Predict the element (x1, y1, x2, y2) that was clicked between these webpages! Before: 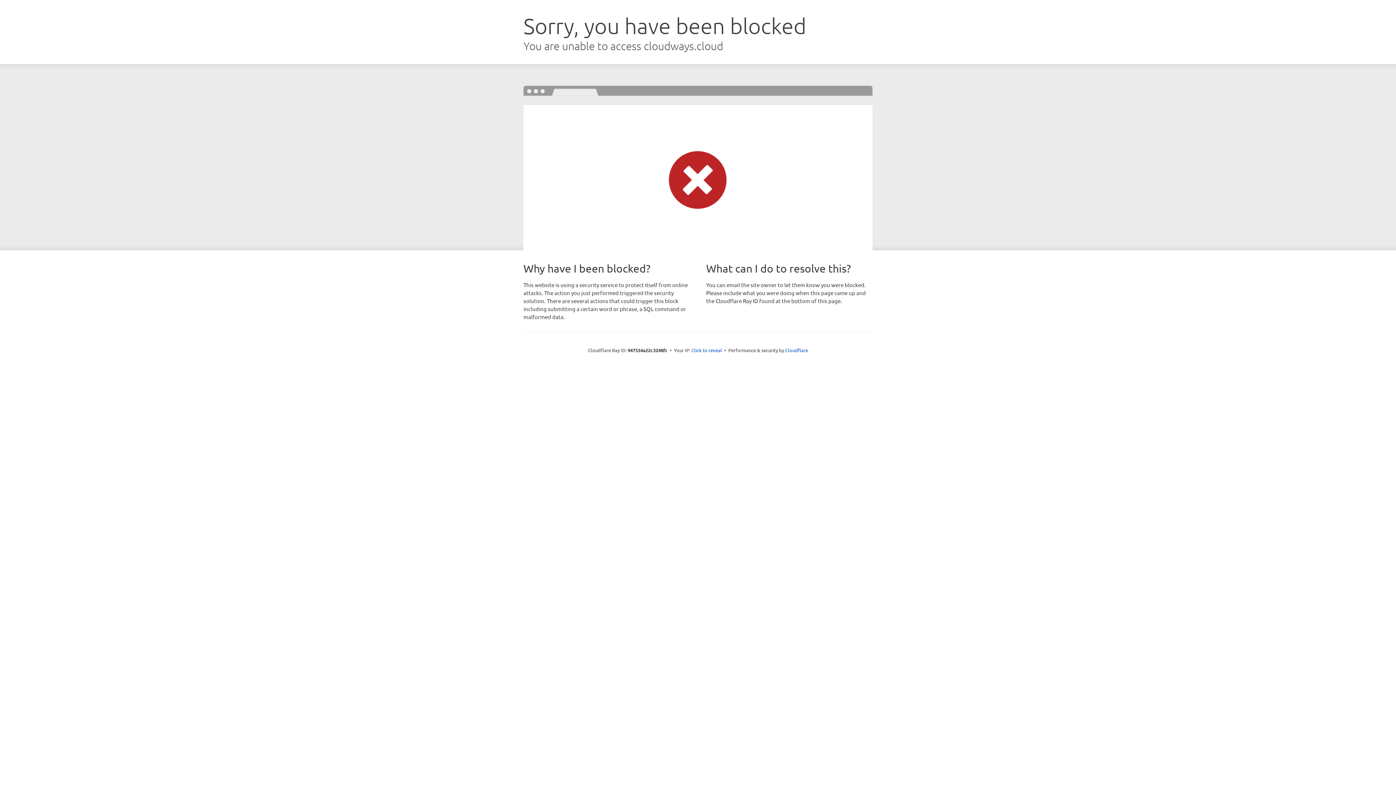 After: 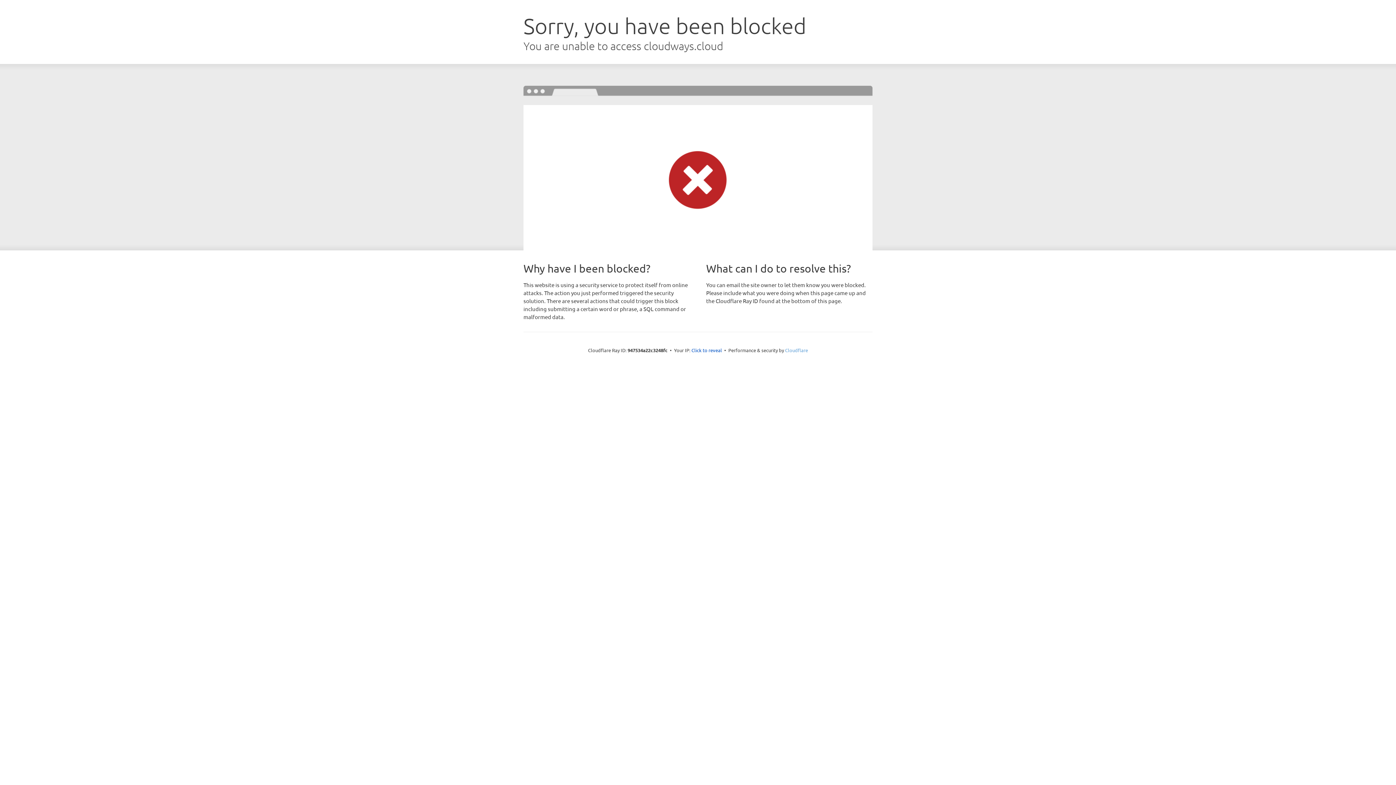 Action: label: Cloudflare bbox: (785, 347, 808, 353)